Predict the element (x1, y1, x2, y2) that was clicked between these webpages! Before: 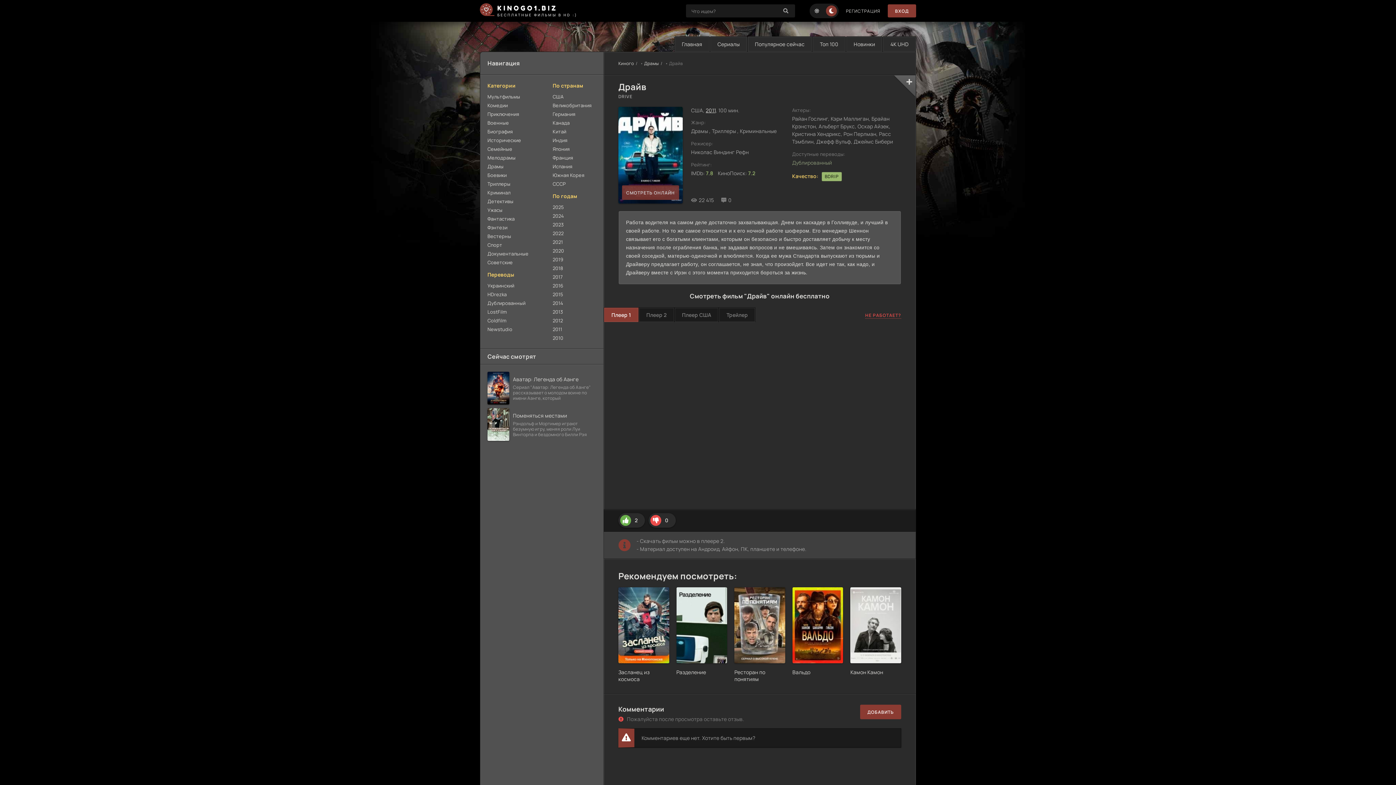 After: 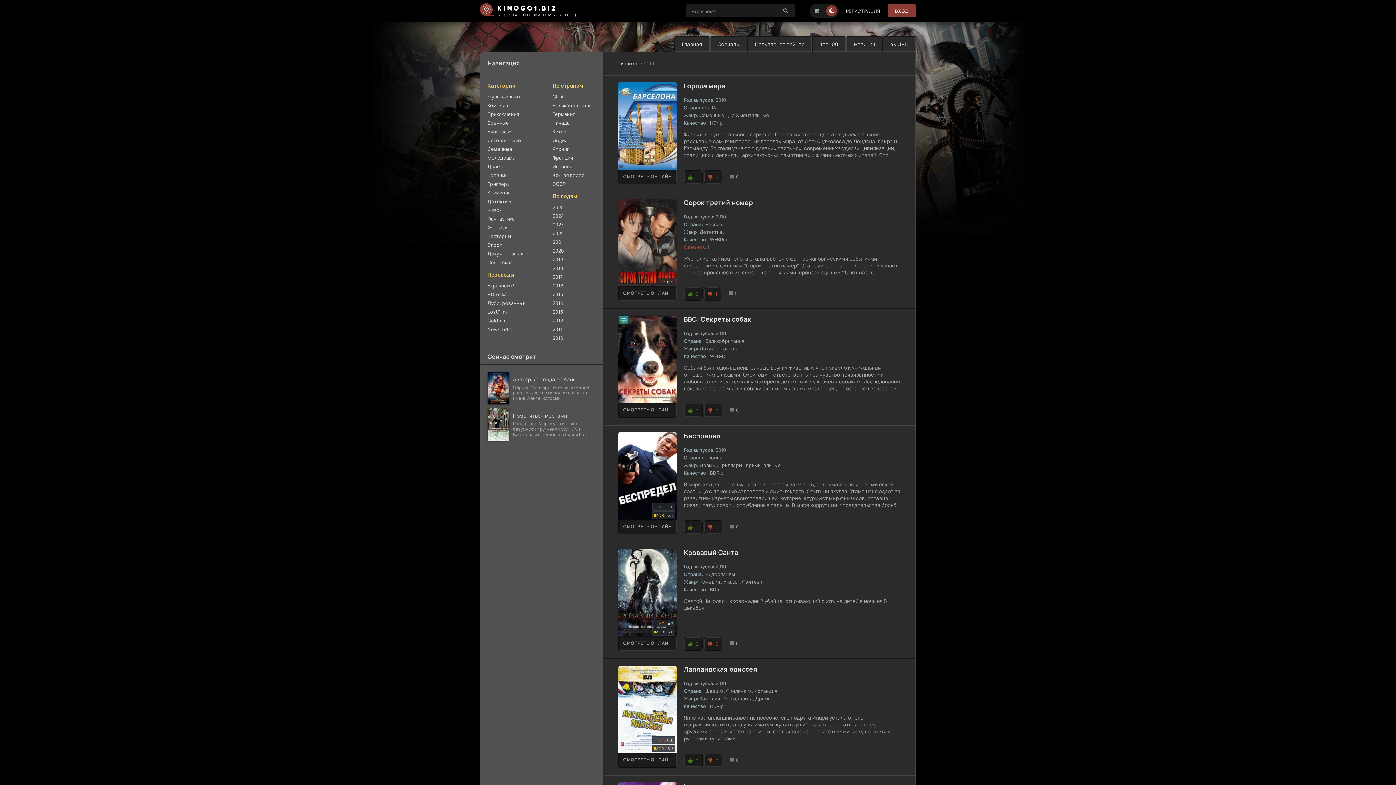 Action: label: 2010 bbox: (552, 333, 590, 342)